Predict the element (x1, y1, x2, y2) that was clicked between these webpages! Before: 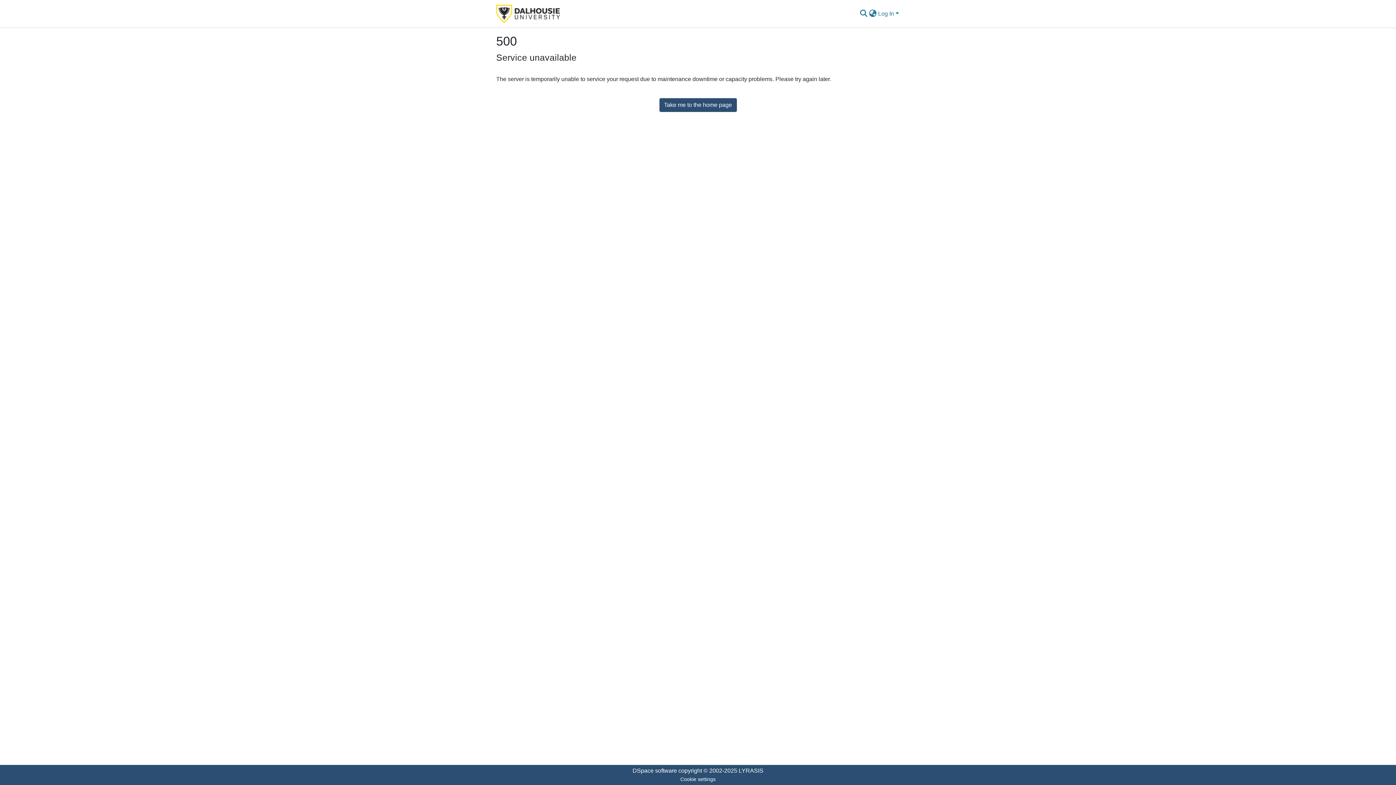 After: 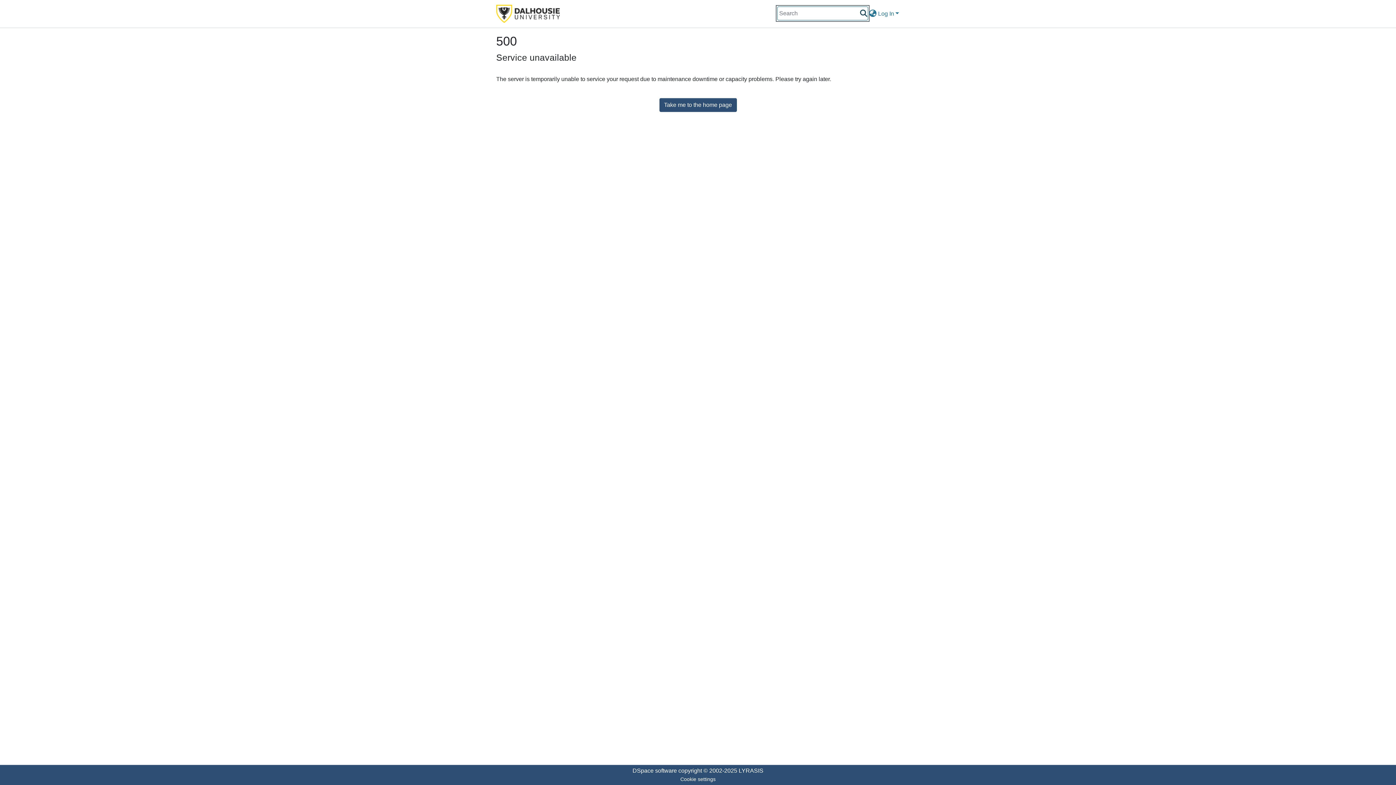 Action: bbox: (859, 9, 868, 18) label: Submit search